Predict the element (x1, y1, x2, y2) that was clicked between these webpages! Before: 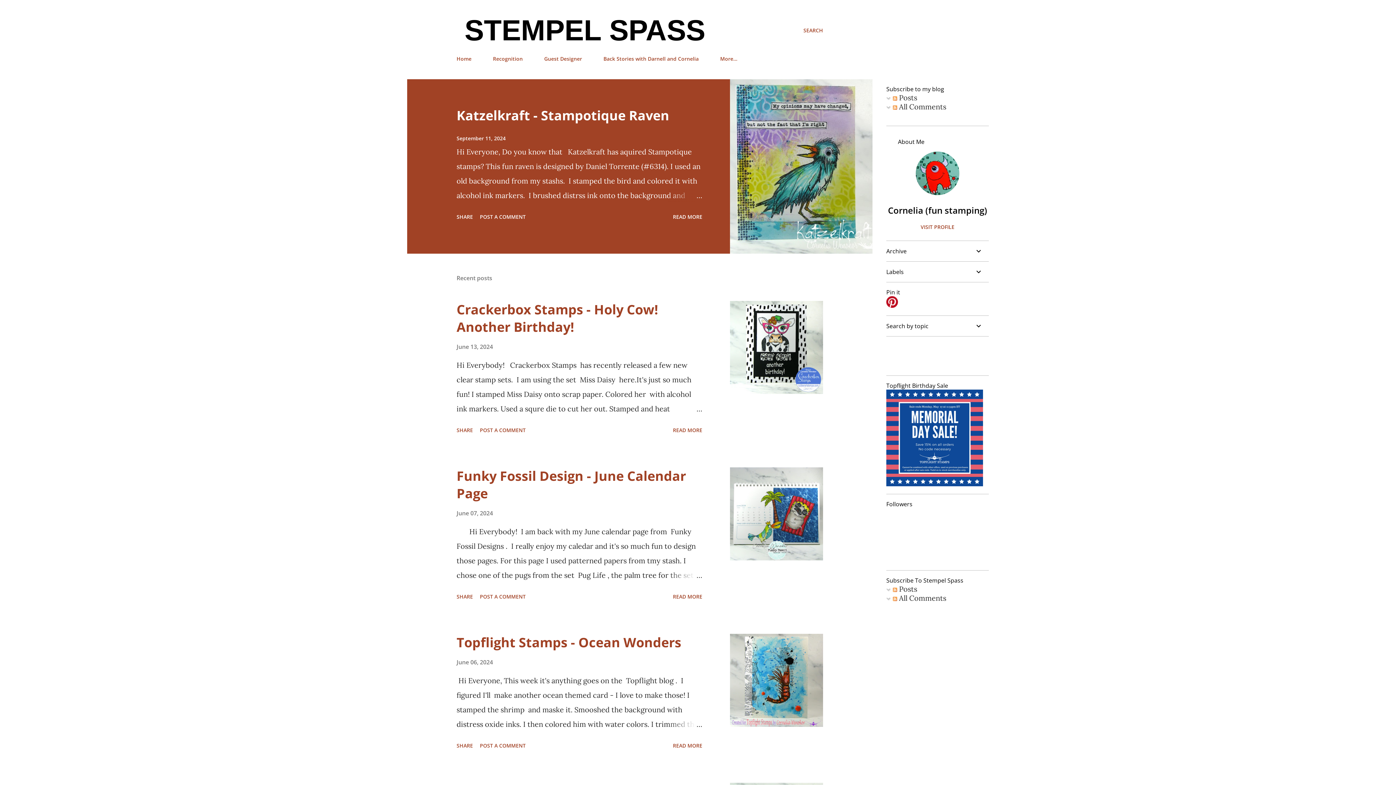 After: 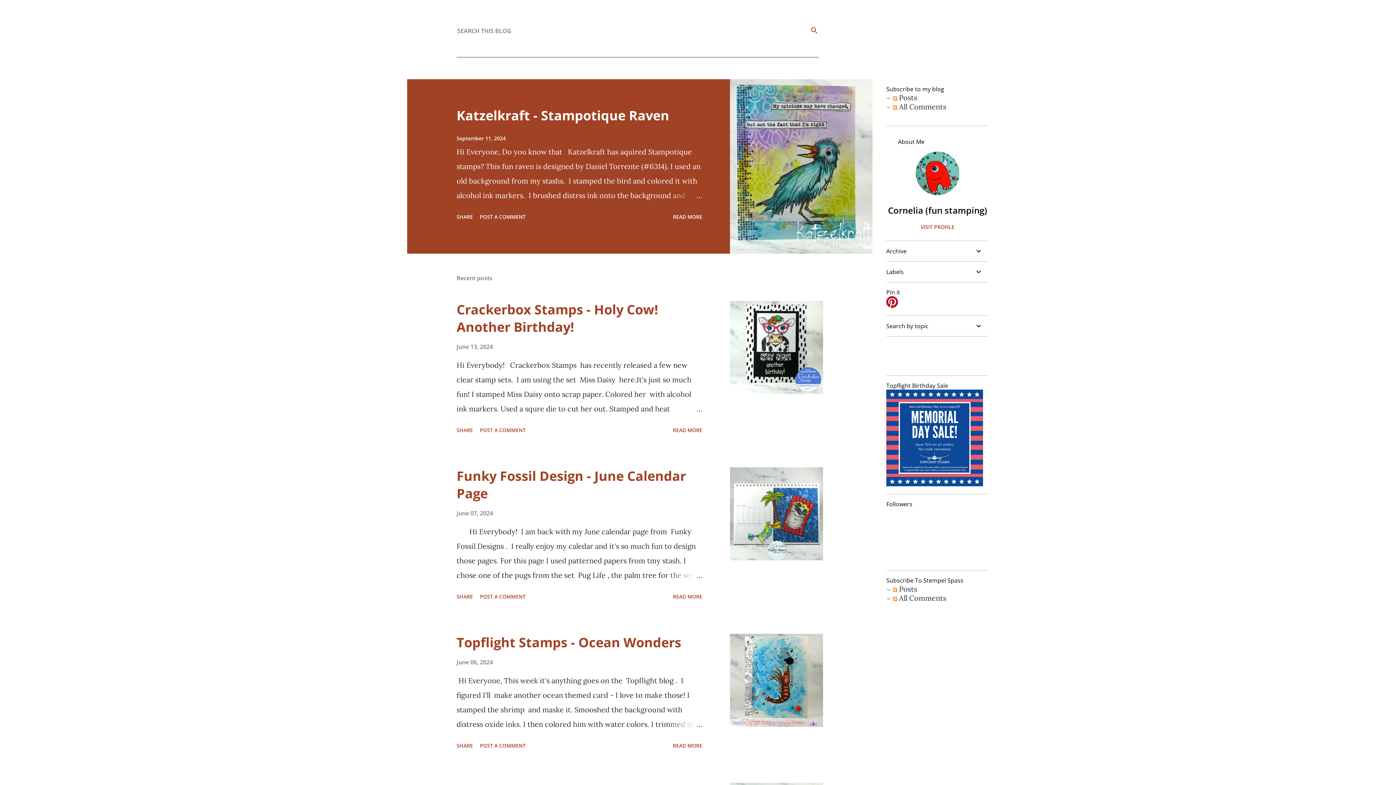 Action: bbox: (803, 16, 823, 45) label: Search